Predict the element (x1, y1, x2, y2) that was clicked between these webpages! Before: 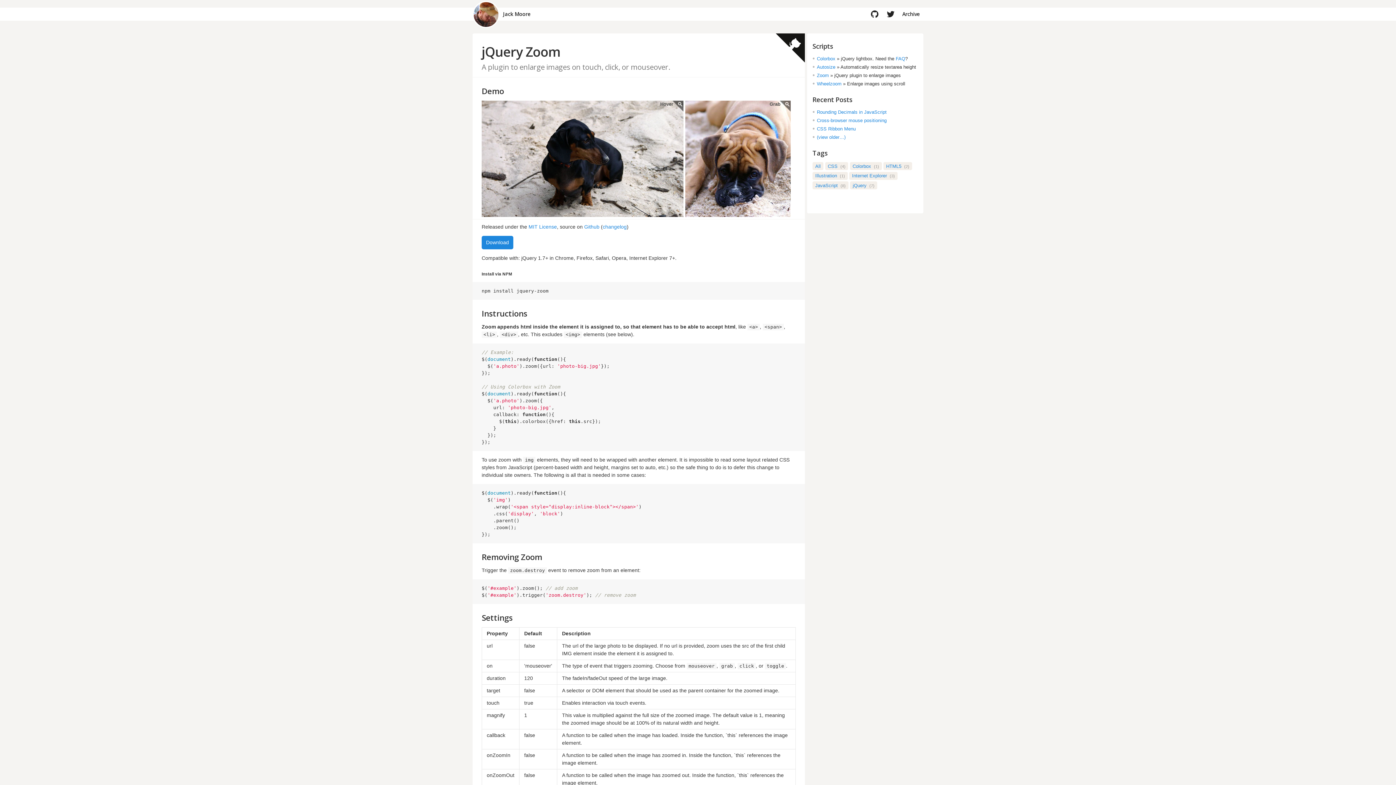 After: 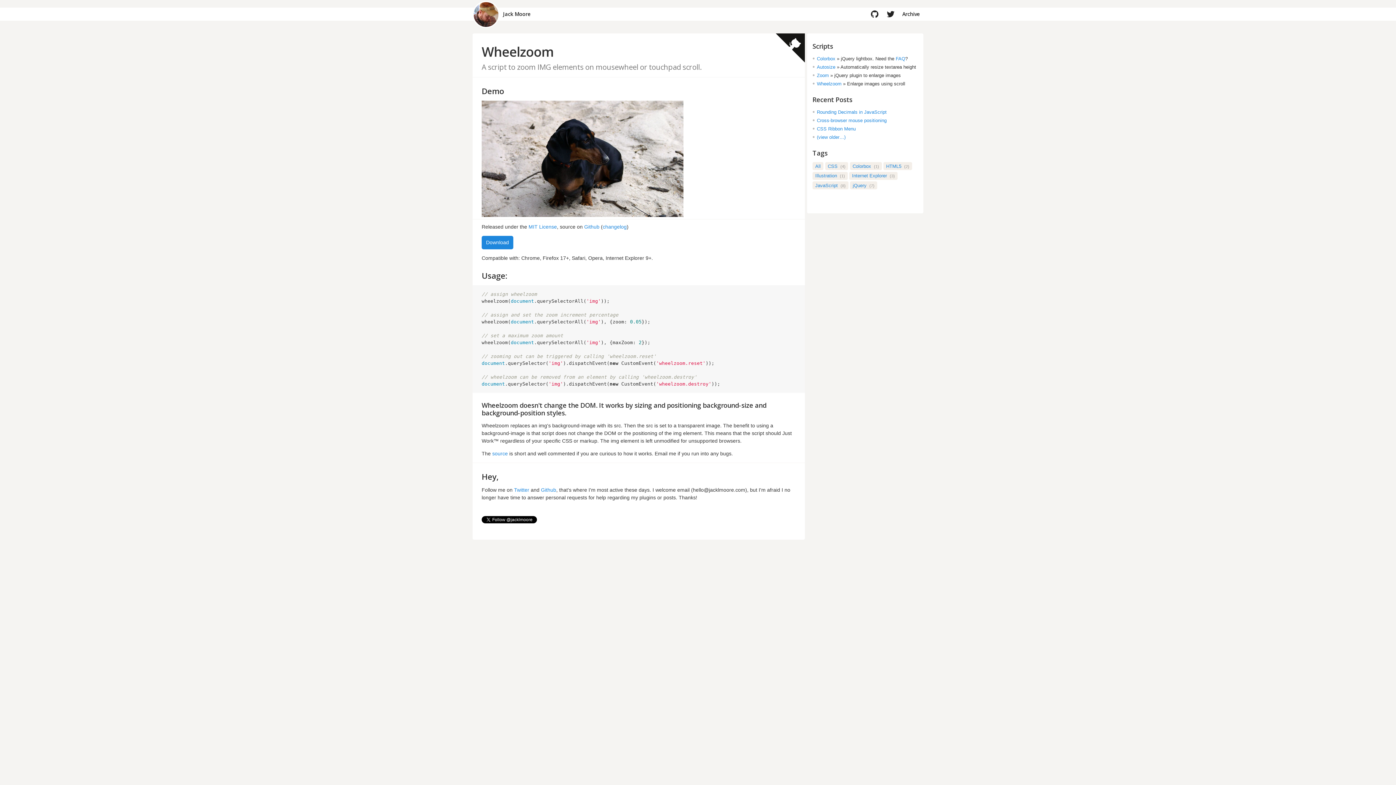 Action: bbox: (817, 81, 841, 86) label: Wheelzoom